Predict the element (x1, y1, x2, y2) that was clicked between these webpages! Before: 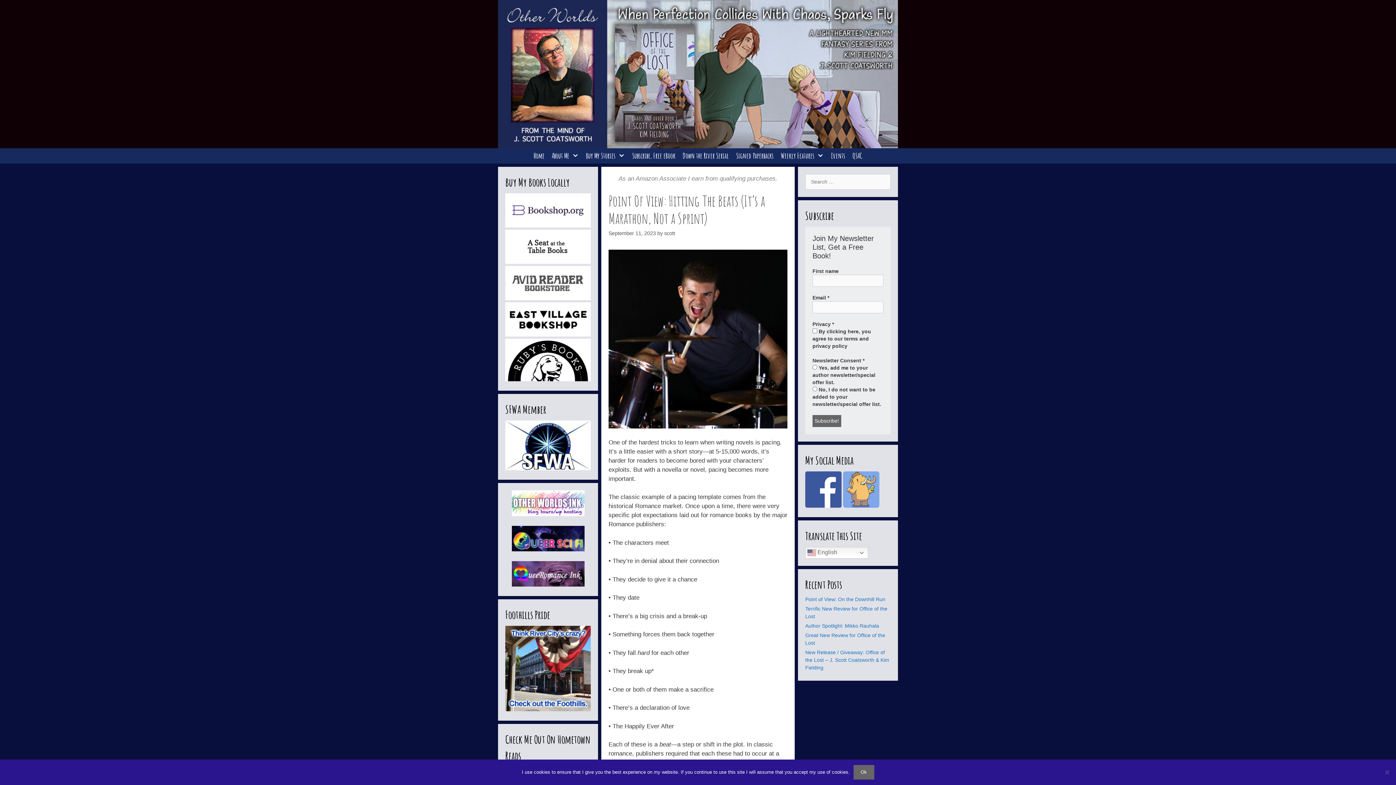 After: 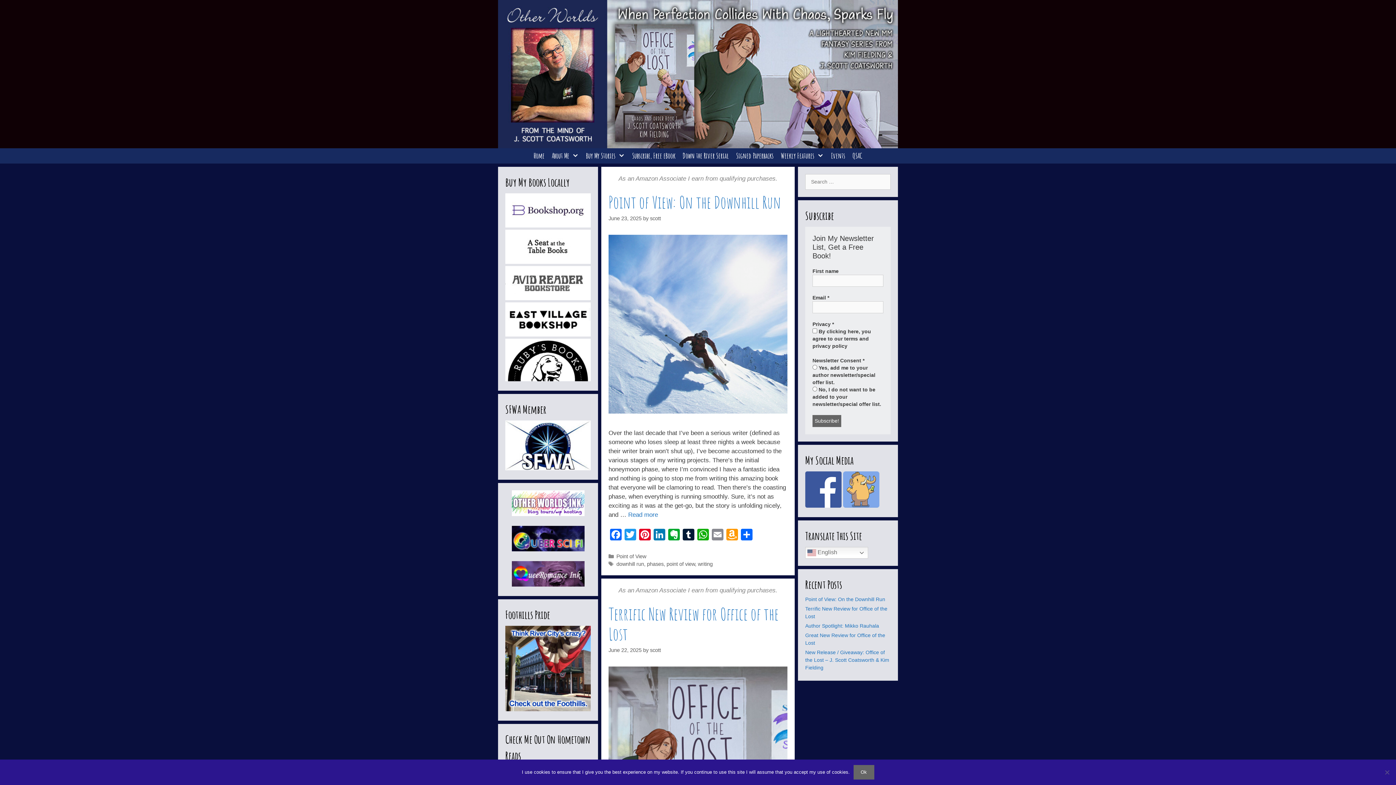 Action: label: Home bbox: (530, 148, 548, 163)